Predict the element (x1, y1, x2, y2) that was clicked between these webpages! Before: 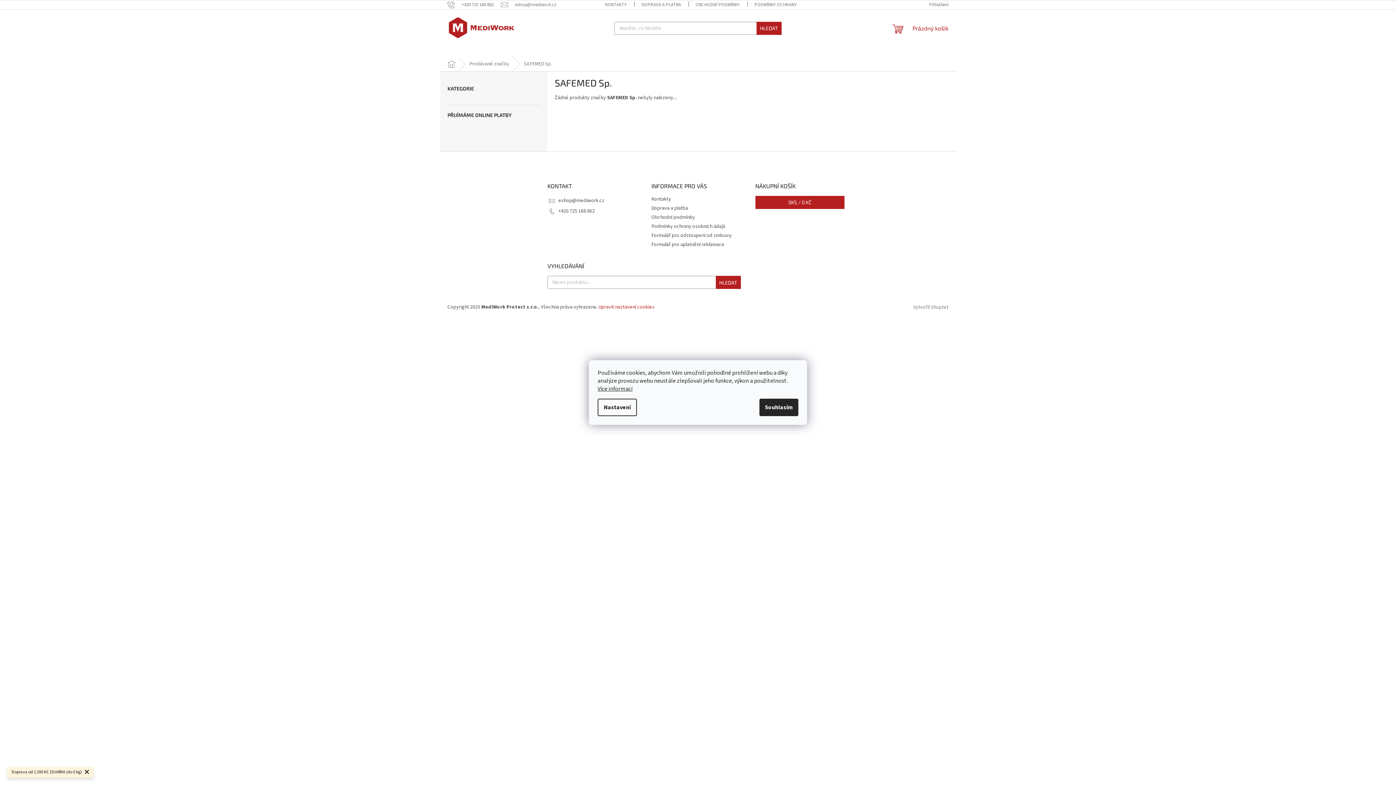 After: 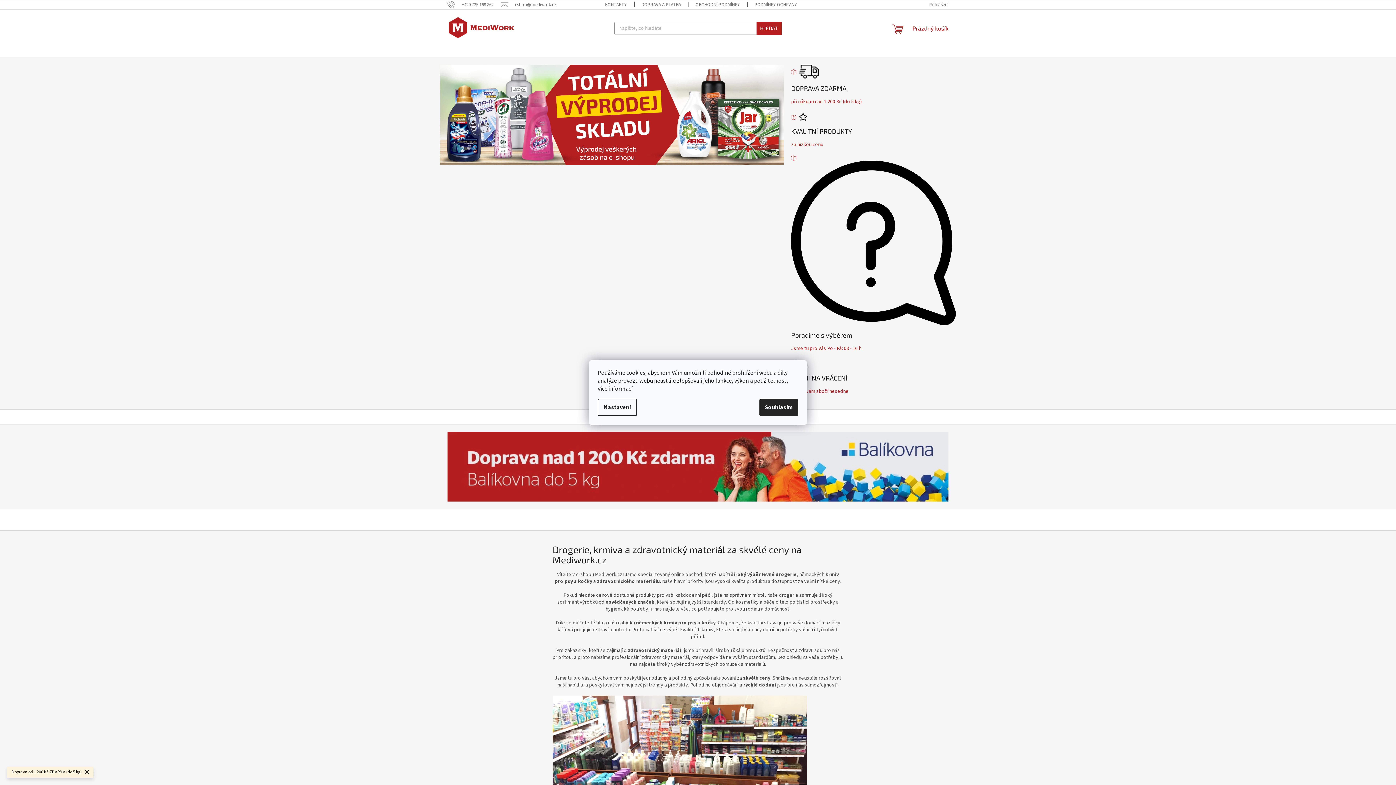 Action: bbox: (447, 185, 448, 193)